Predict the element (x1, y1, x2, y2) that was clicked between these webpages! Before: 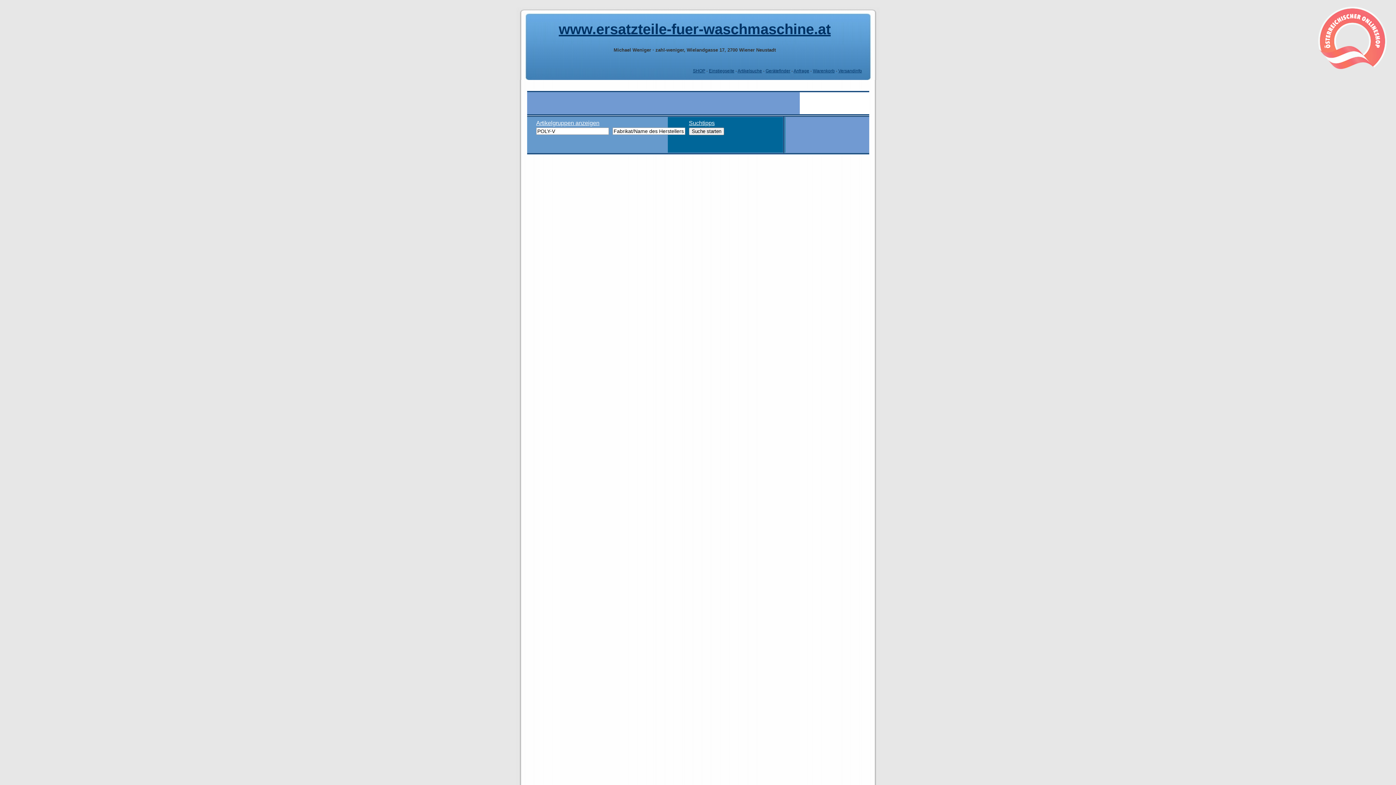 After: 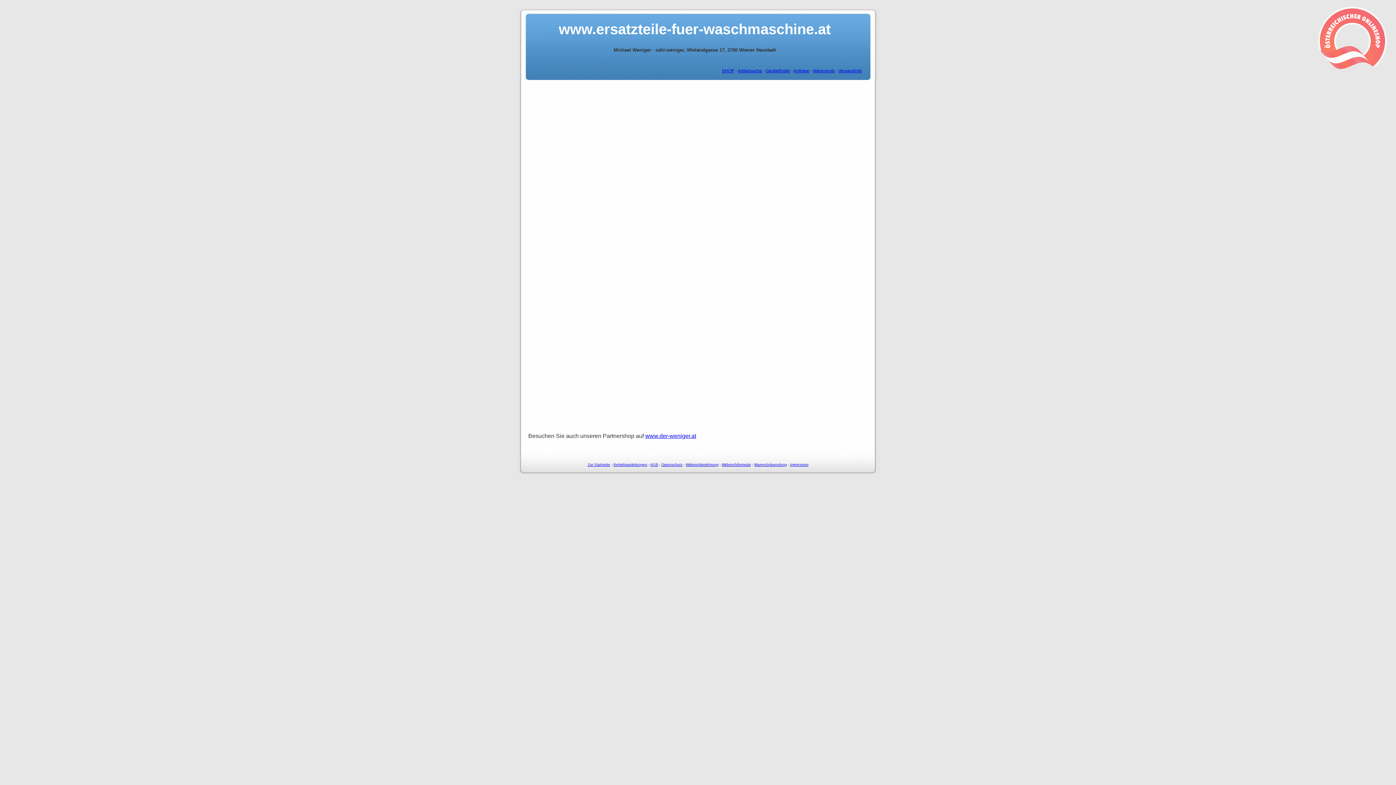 Action: bbox: (838, 68, 862, 73) label: Versandinfo